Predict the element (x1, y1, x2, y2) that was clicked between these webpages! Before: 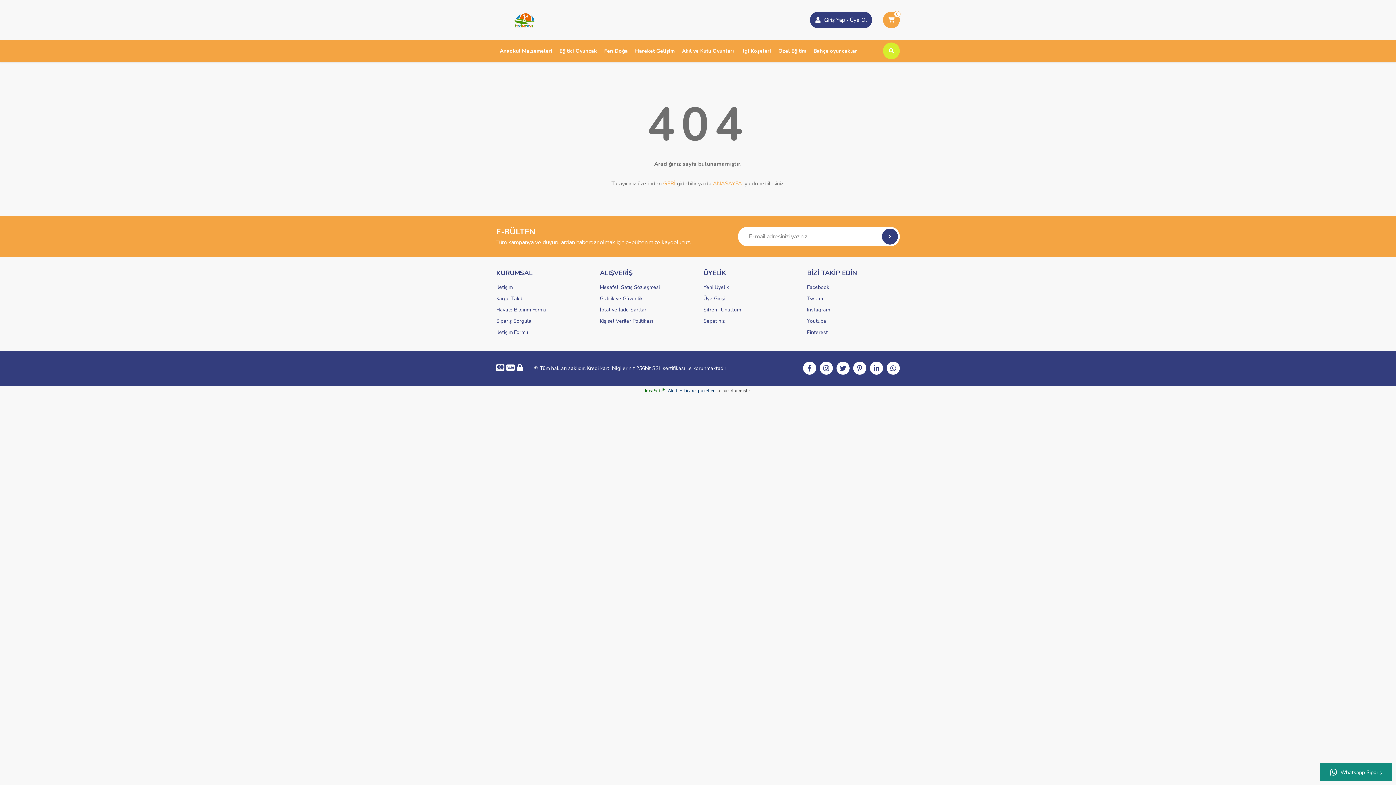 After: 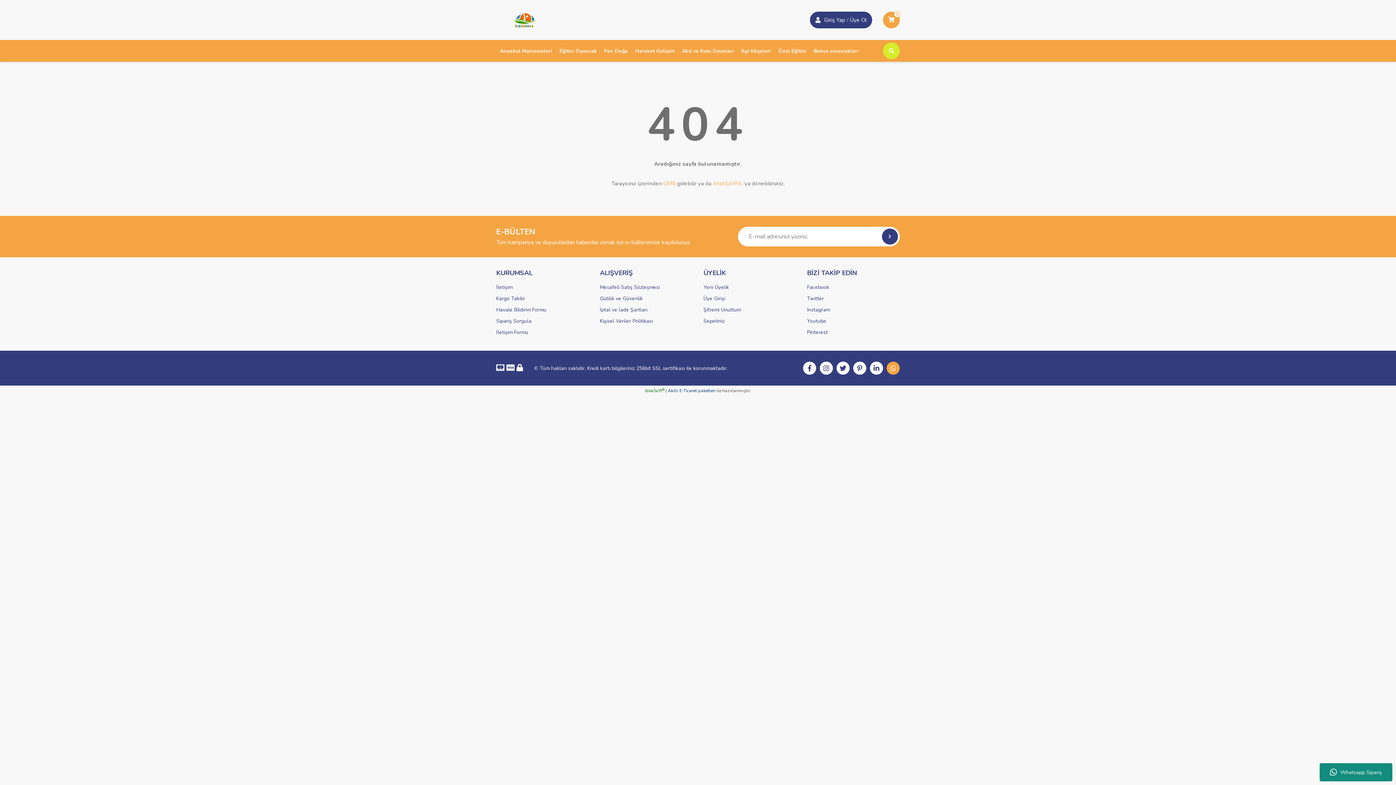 Action: bbox: (886, 361, 900, 374)